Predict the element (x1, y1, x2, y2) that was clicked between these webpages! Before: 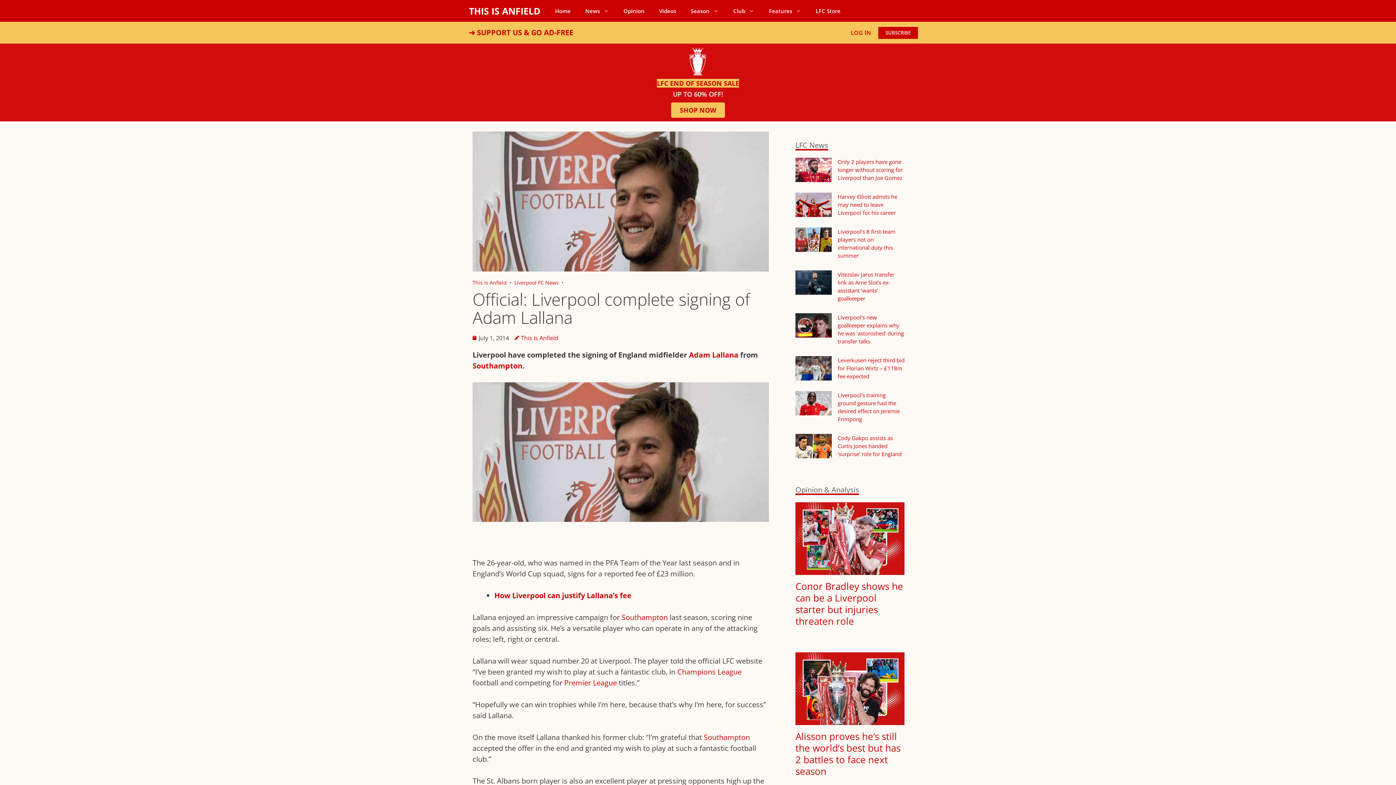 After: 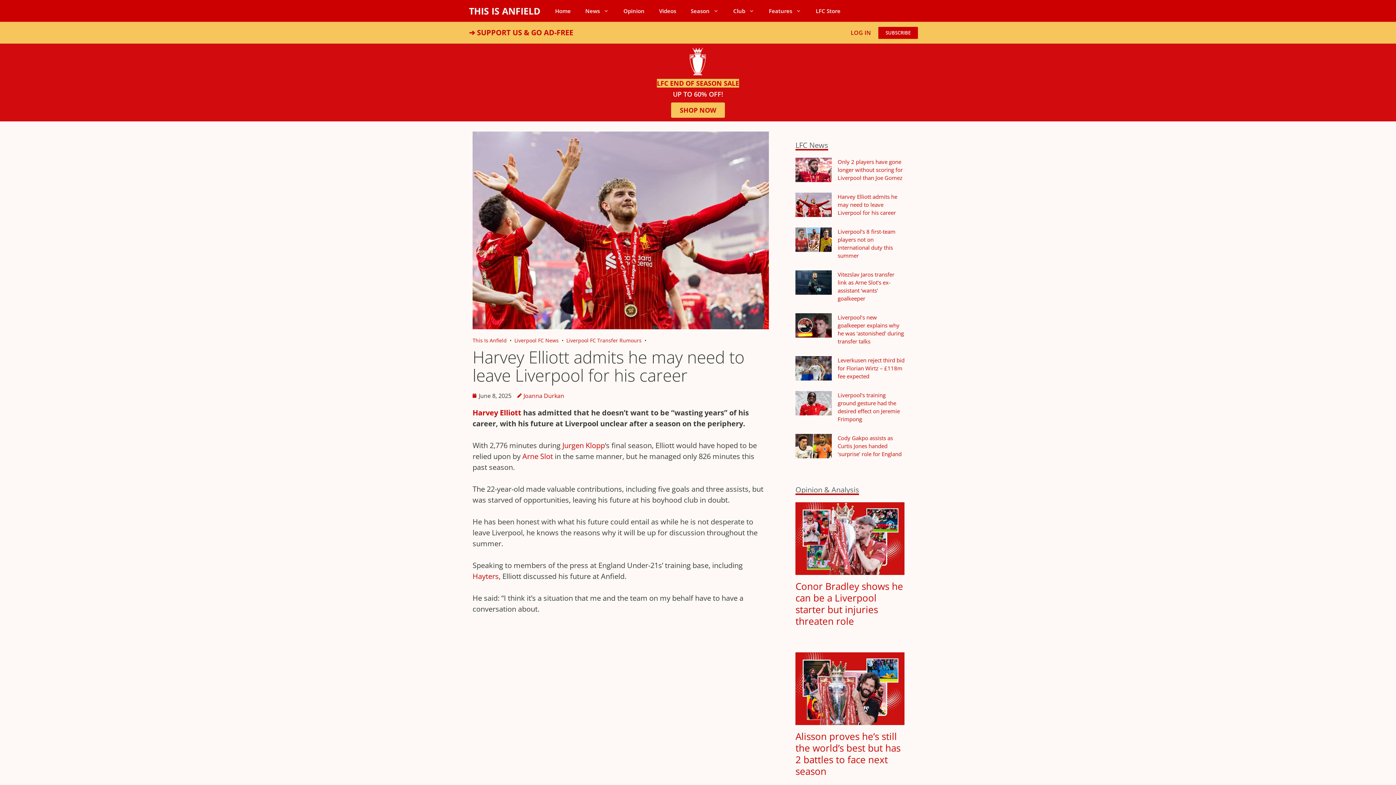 Action: bbox: (795, 192, 832, 216)